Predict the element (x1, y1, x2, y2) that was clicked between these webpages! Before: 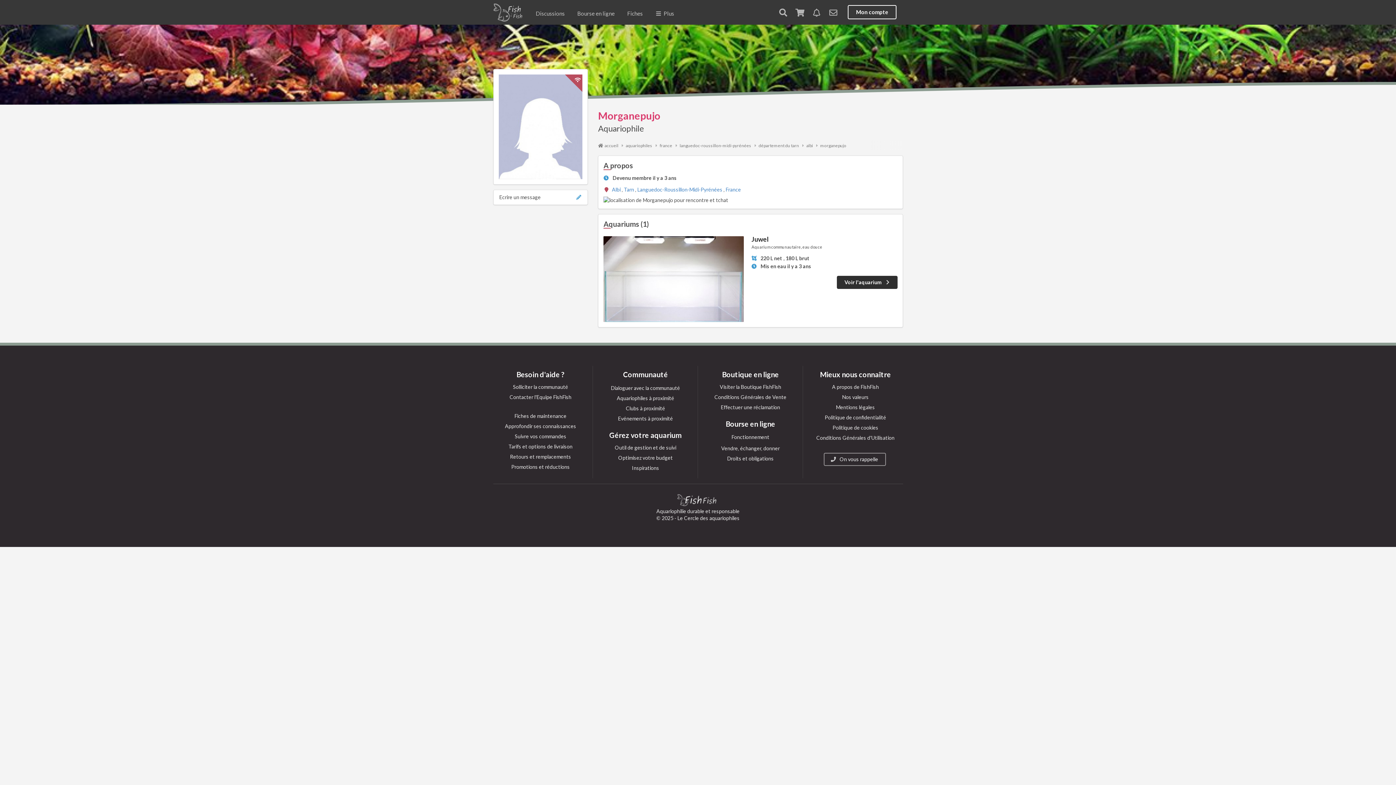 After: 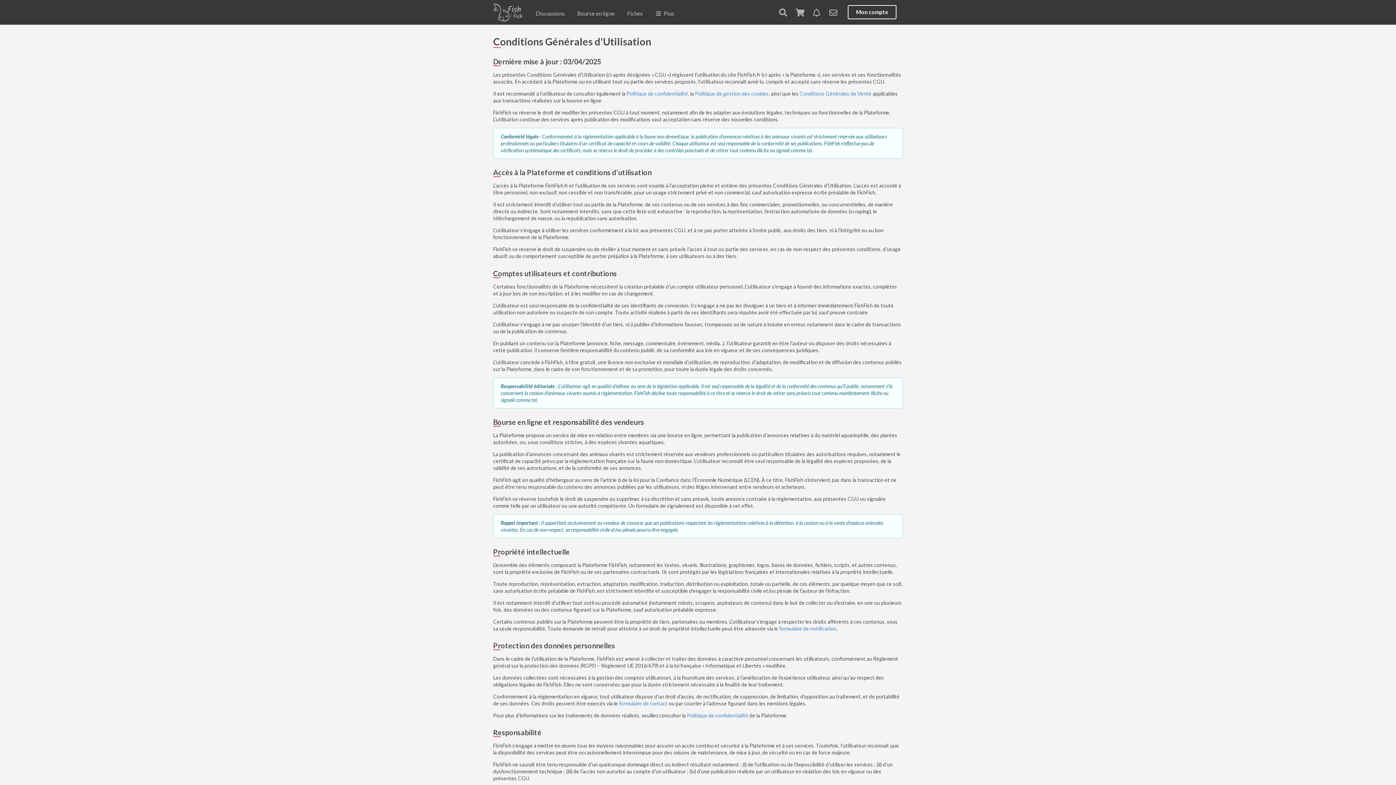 Action: bbox: (808, 403, 903, 411) label: Mentions légales